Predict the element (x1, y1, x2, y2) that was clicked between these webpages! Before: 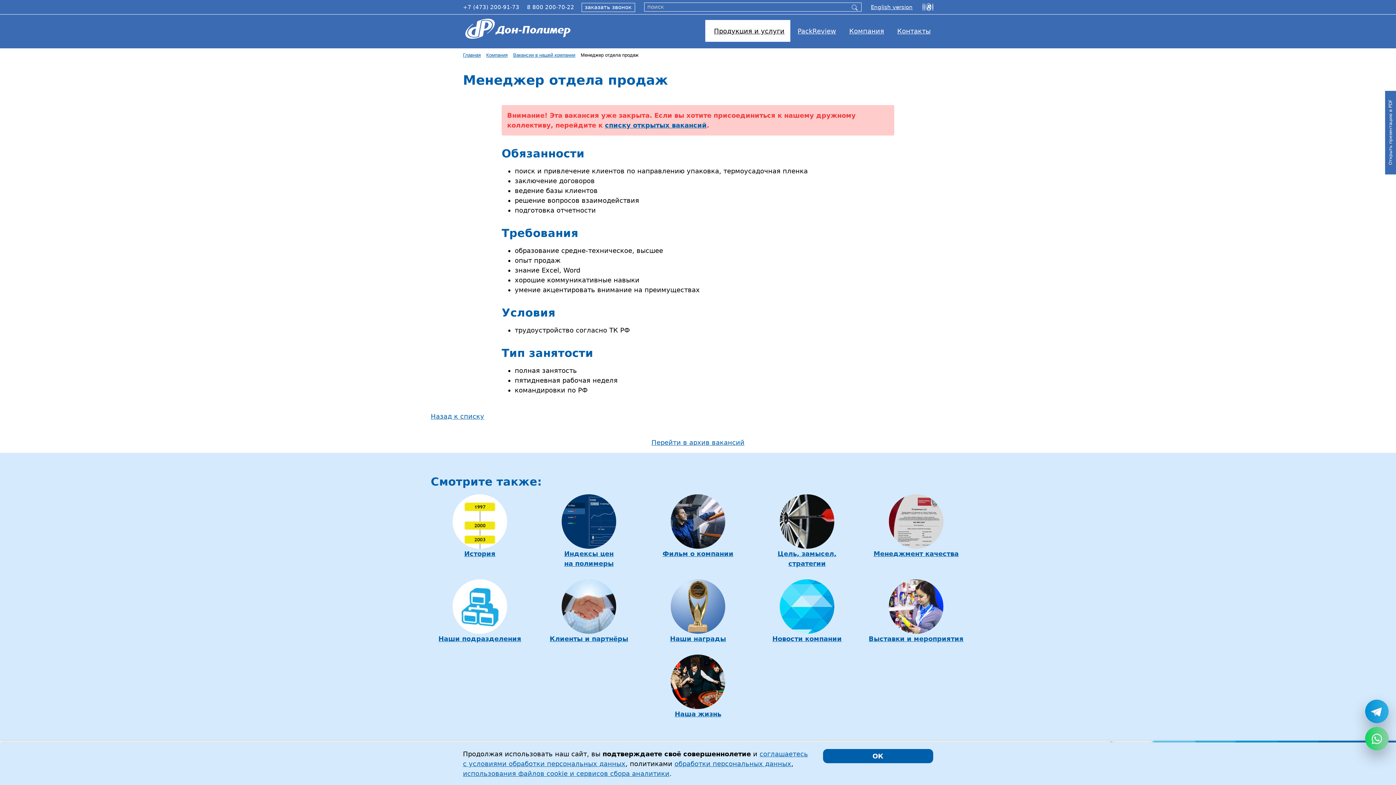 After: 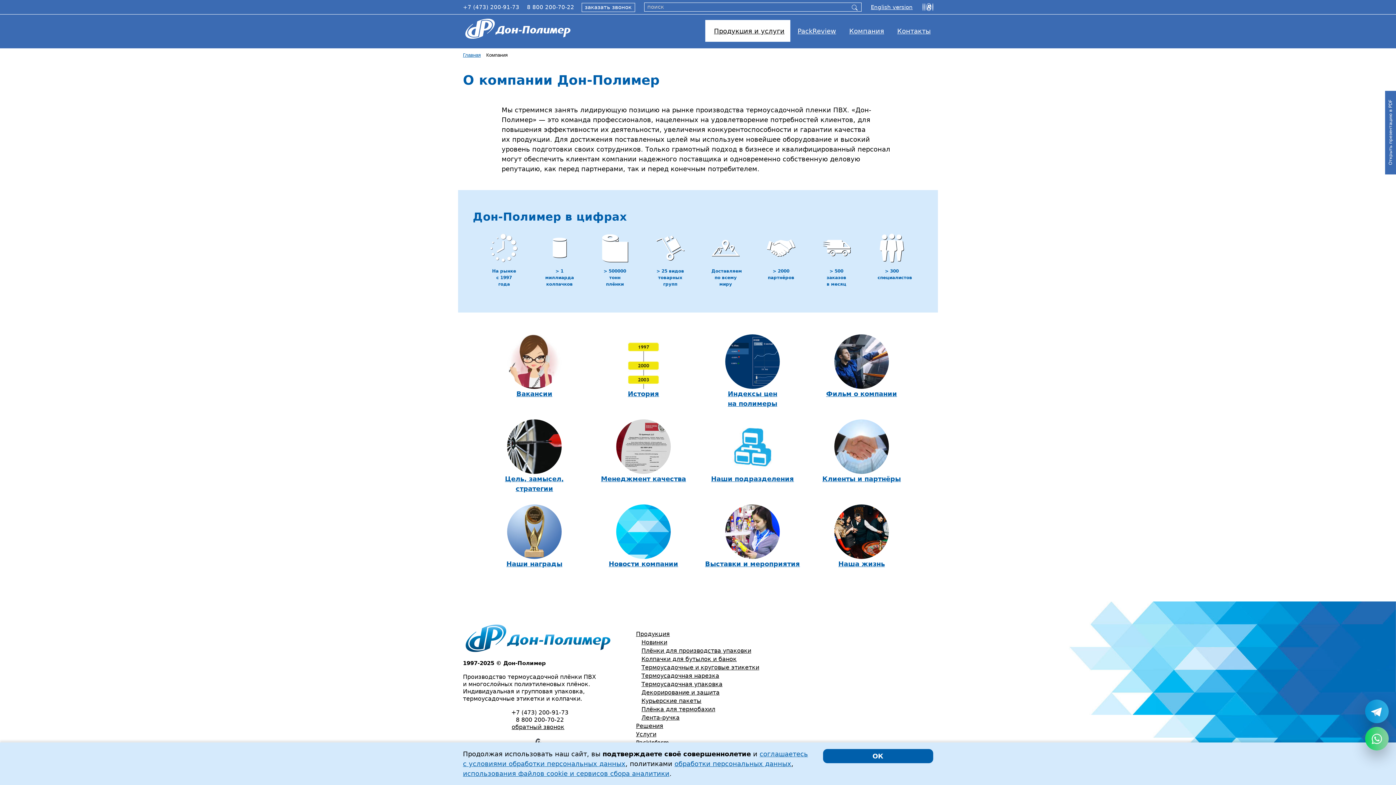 Action: bbox: (486, 50, 507, 58) label: Компания